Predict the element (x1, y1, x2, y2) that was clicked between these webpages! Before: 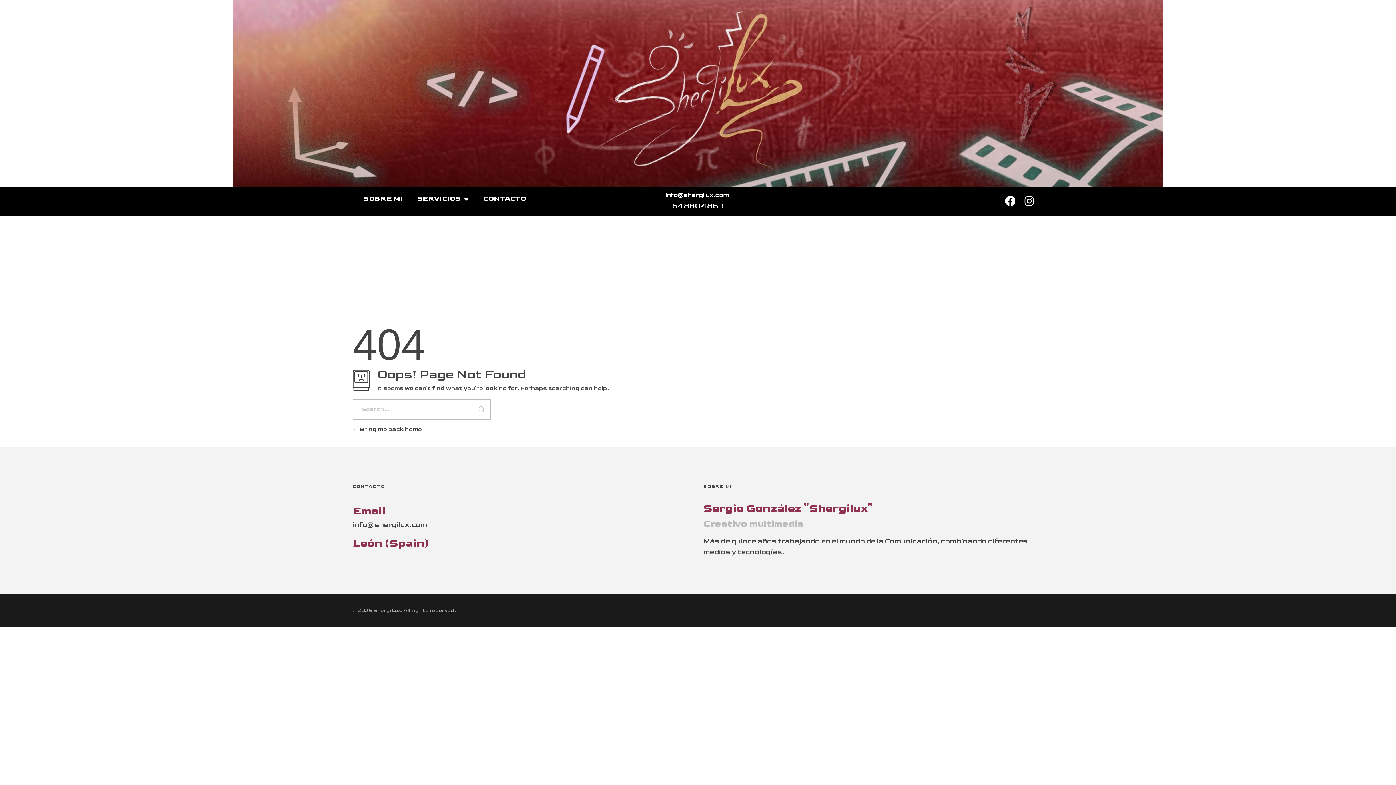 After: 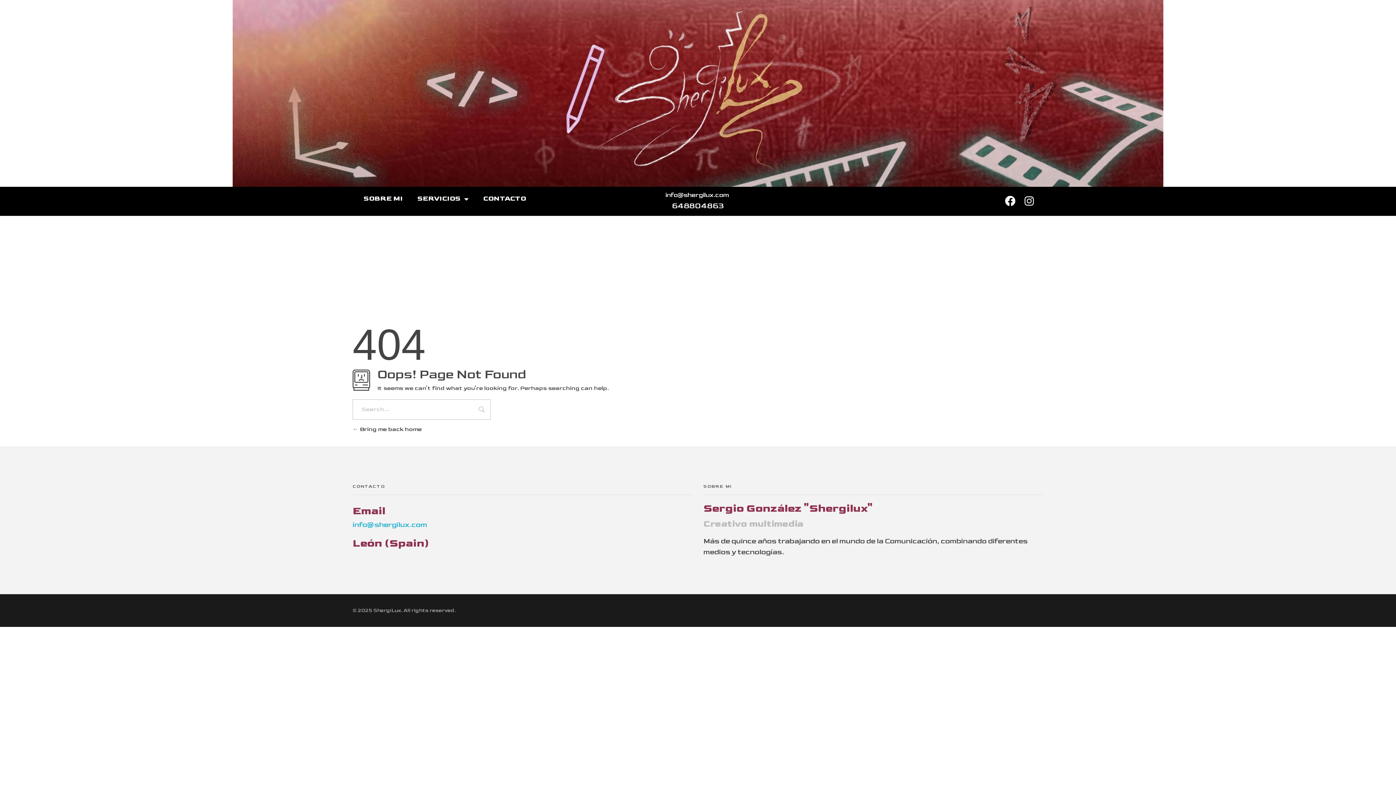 Action: label: info@shergilux.com bbox: (352, 520, 427, 529)